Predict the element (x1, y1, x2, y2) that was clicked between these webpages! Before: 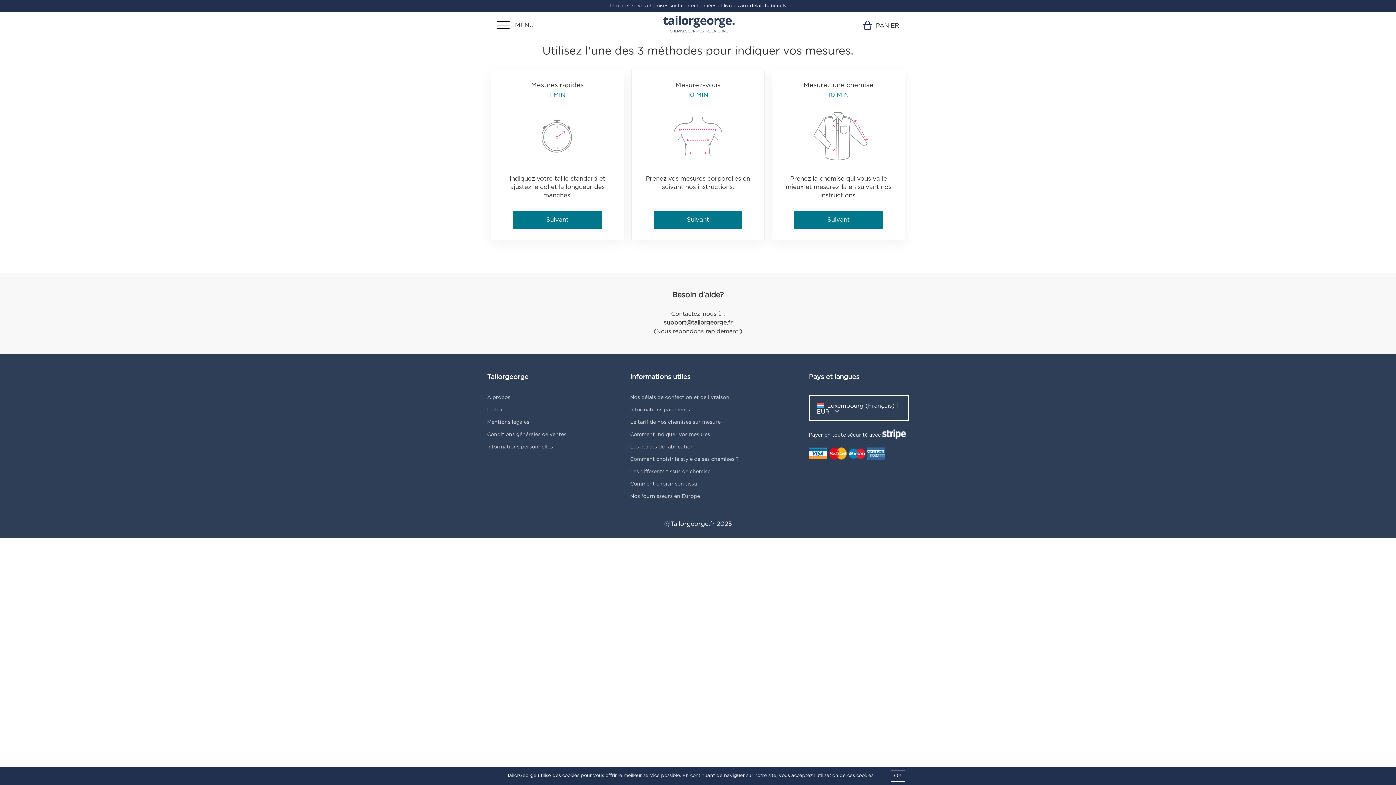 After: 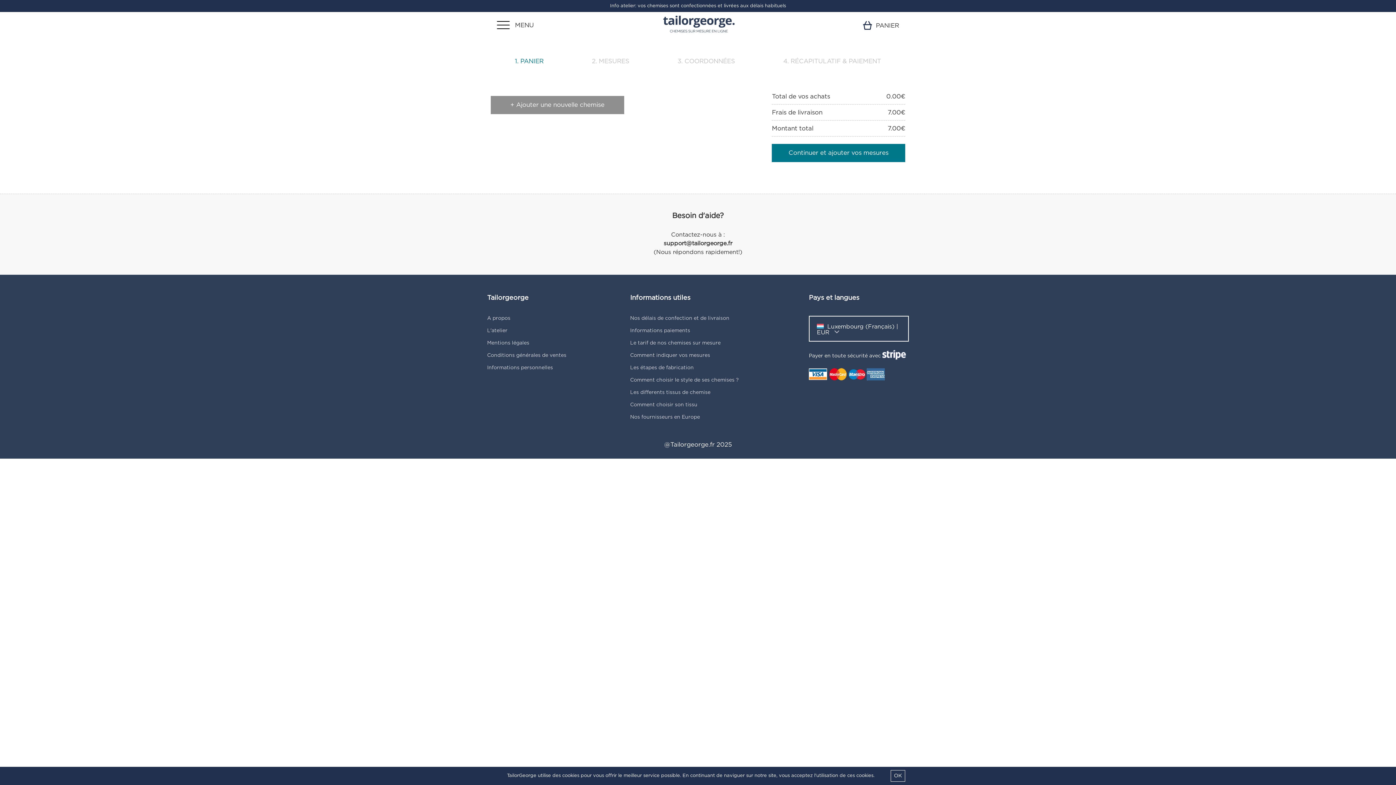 Action: label: PANIER bbox: (863, 21, 900, 29)